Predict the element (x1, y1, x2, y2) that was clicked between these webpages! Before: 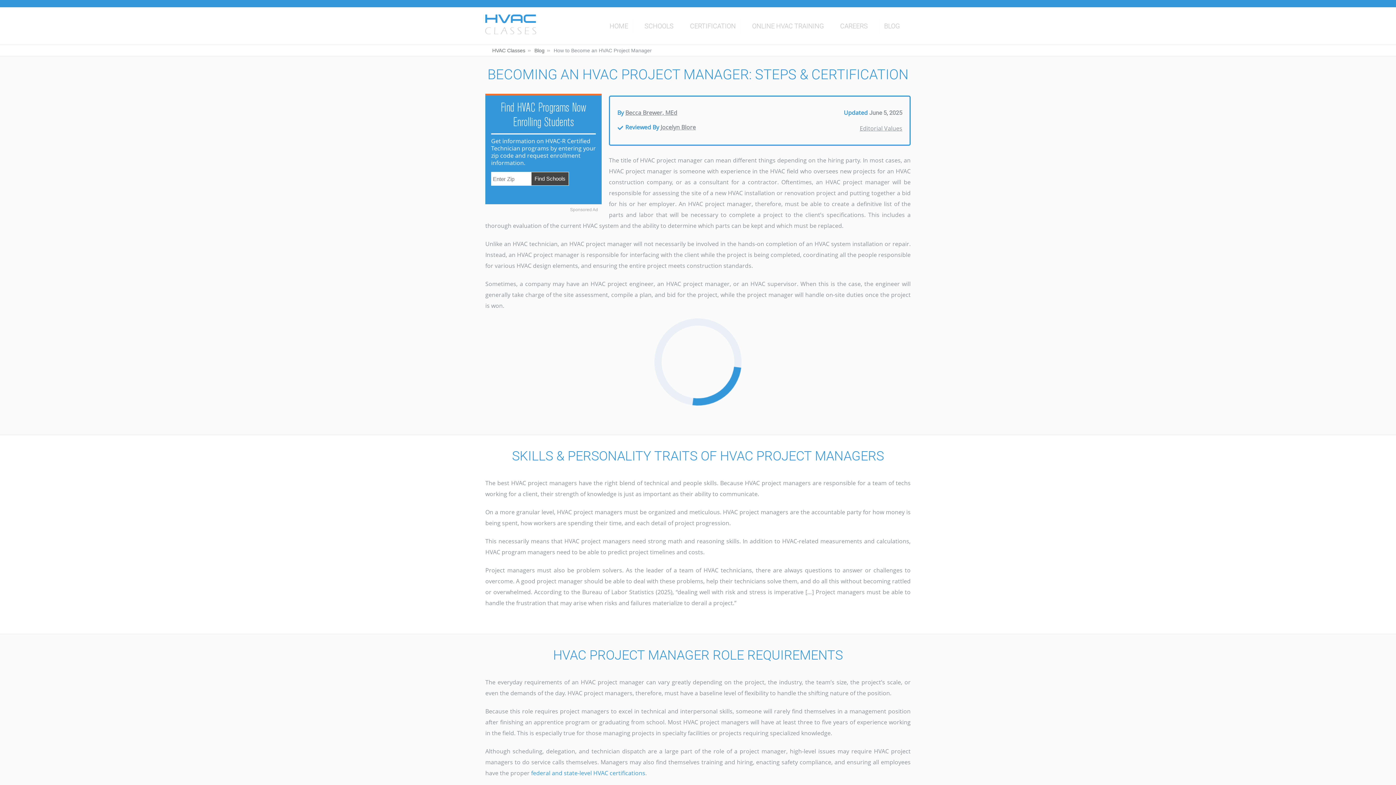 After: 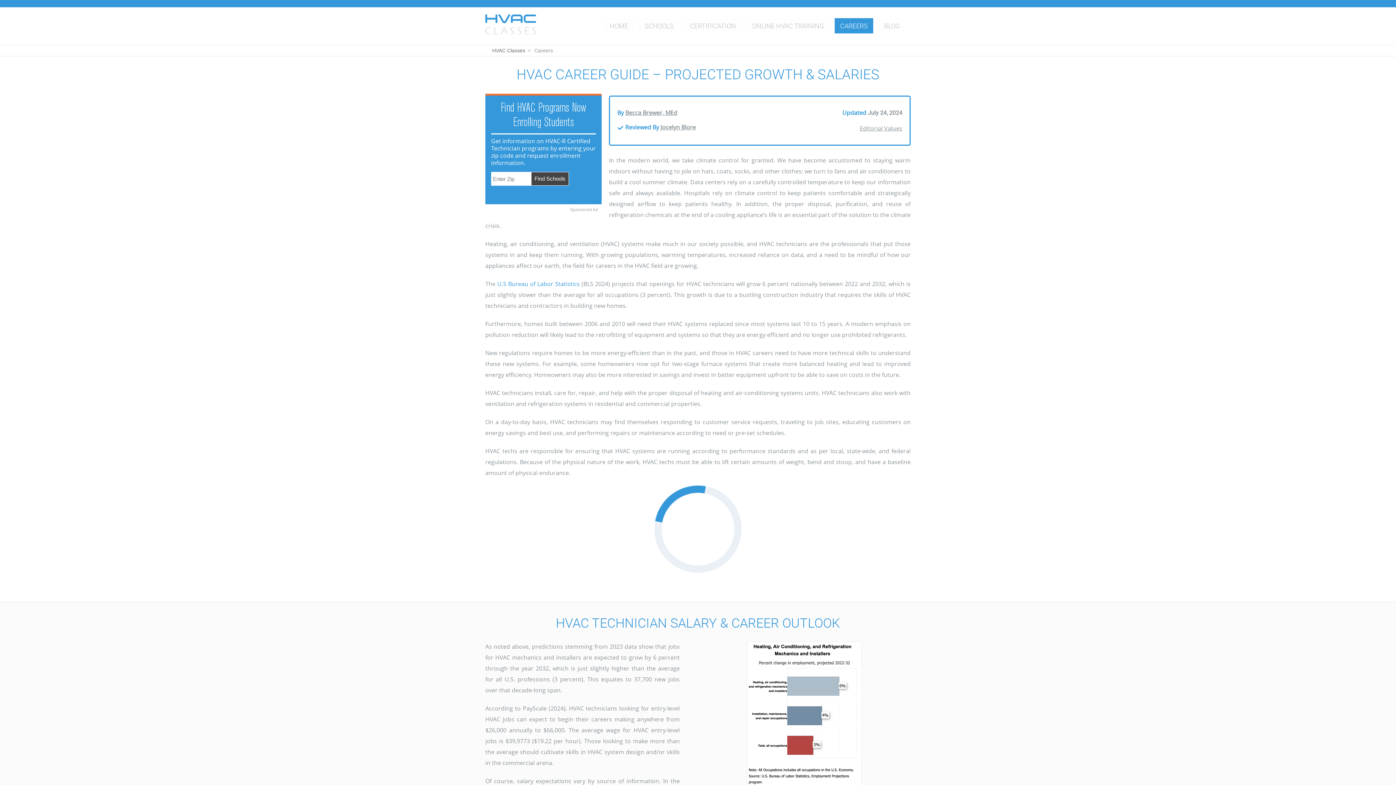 Action: label: CAREERS bbox: (834, 18, 873, 33)